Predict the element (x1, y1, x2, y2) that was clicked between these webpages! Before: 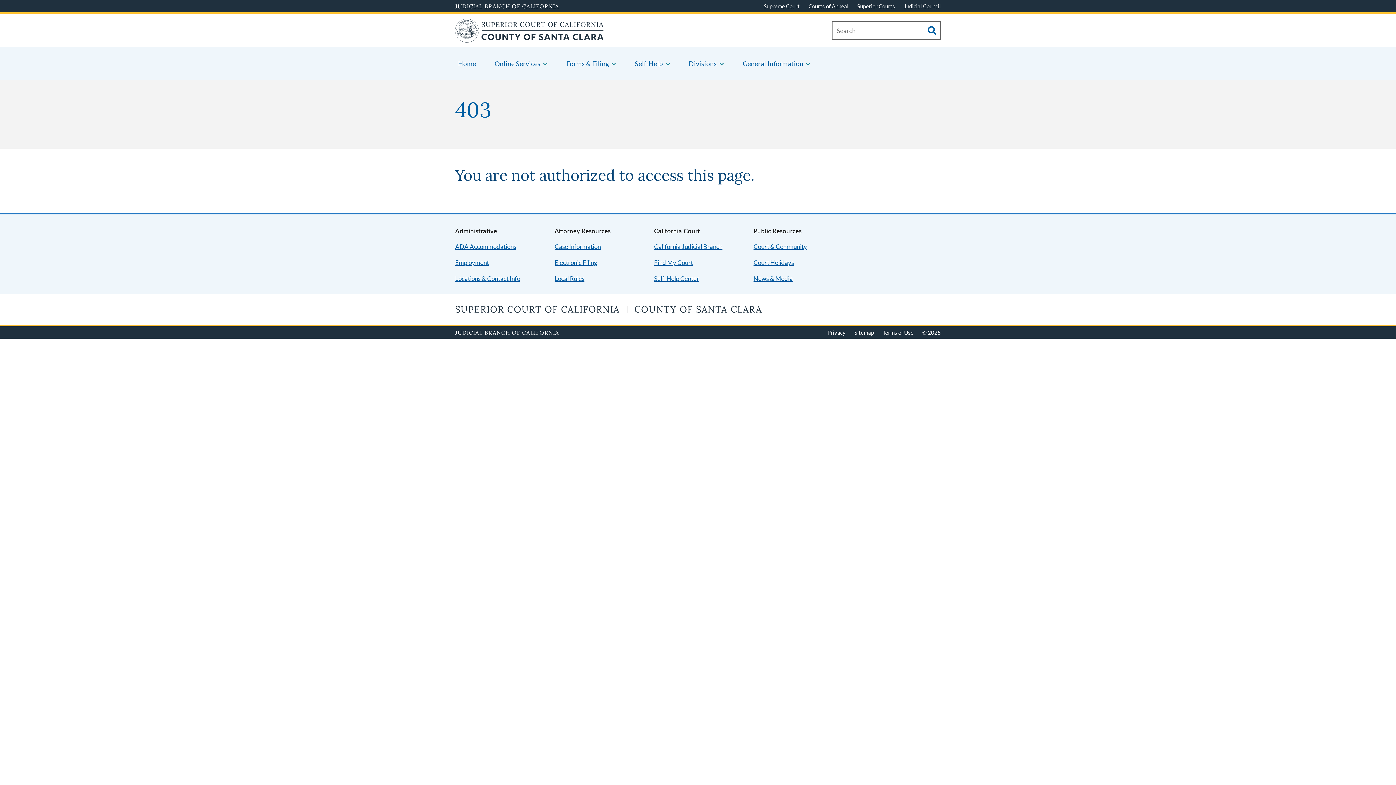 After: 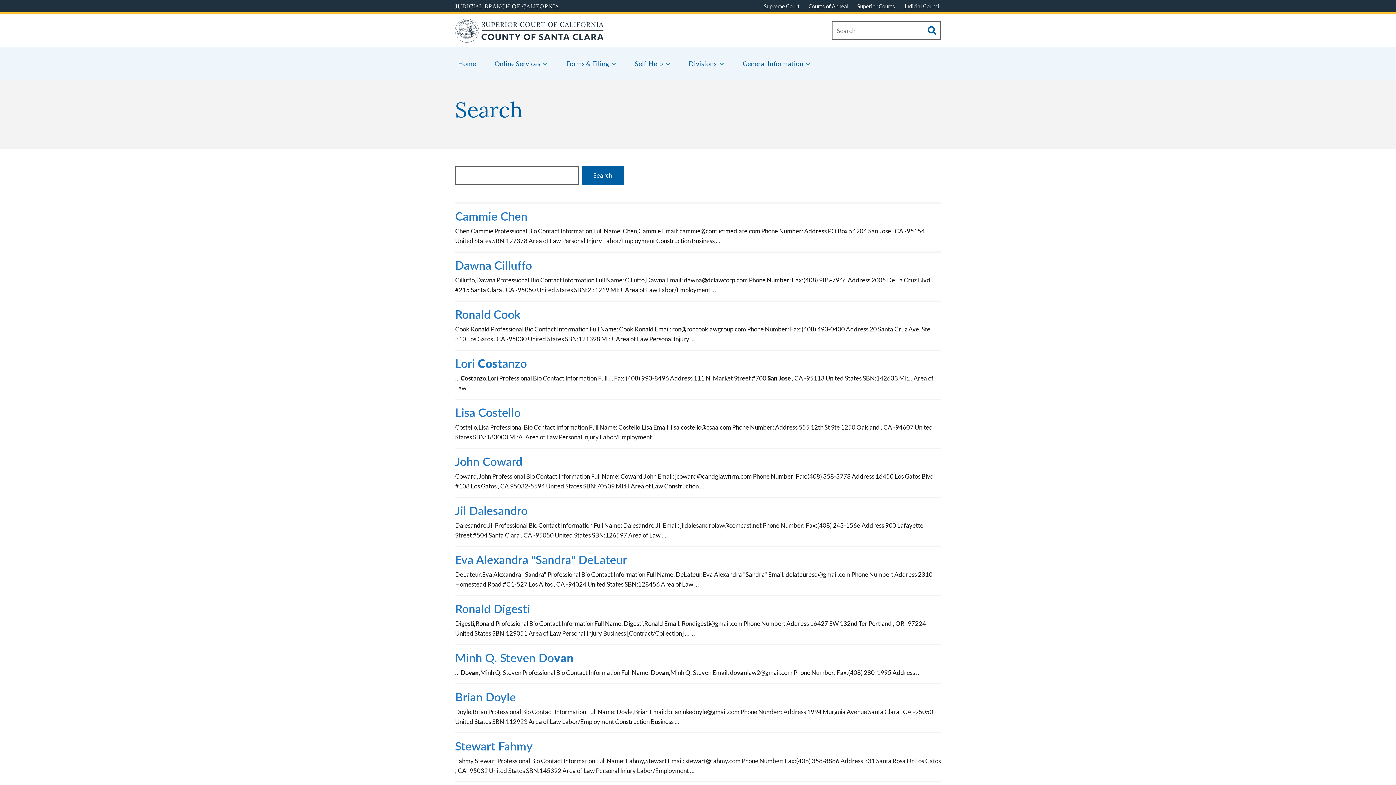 Action: label: Search bbox: (923, 21, 941, 39)